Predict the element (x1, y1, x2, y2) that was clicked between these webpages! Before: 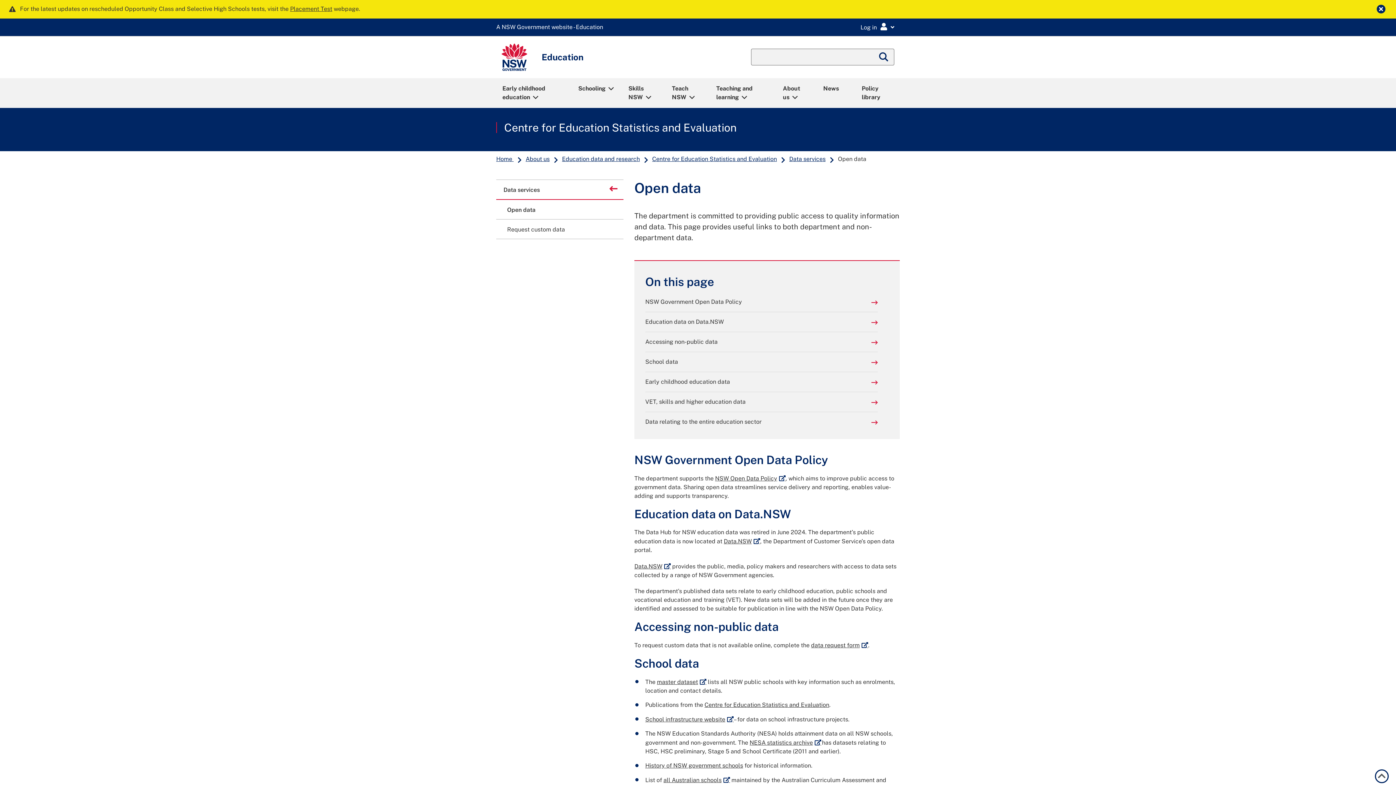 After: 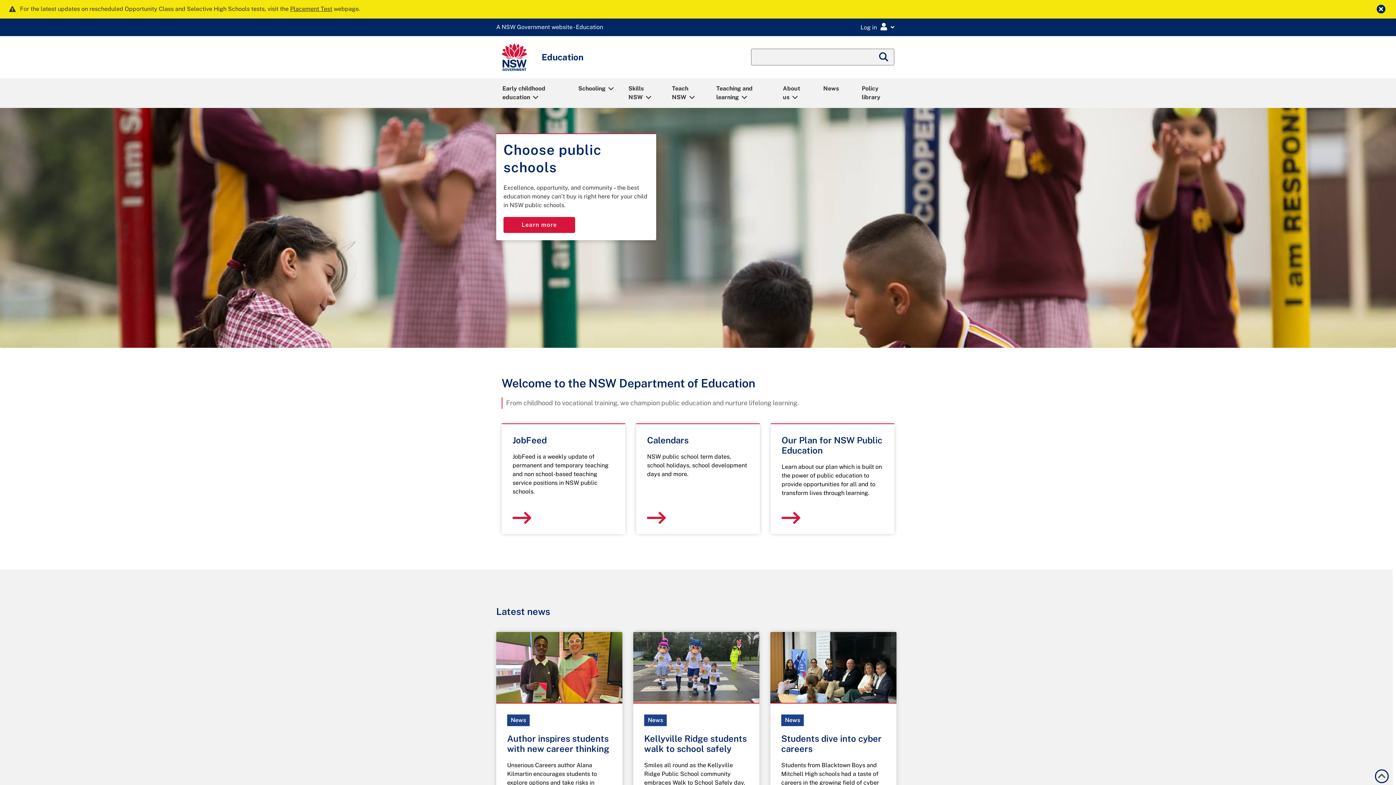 Action: bbox: (501, 43, 527, 70)